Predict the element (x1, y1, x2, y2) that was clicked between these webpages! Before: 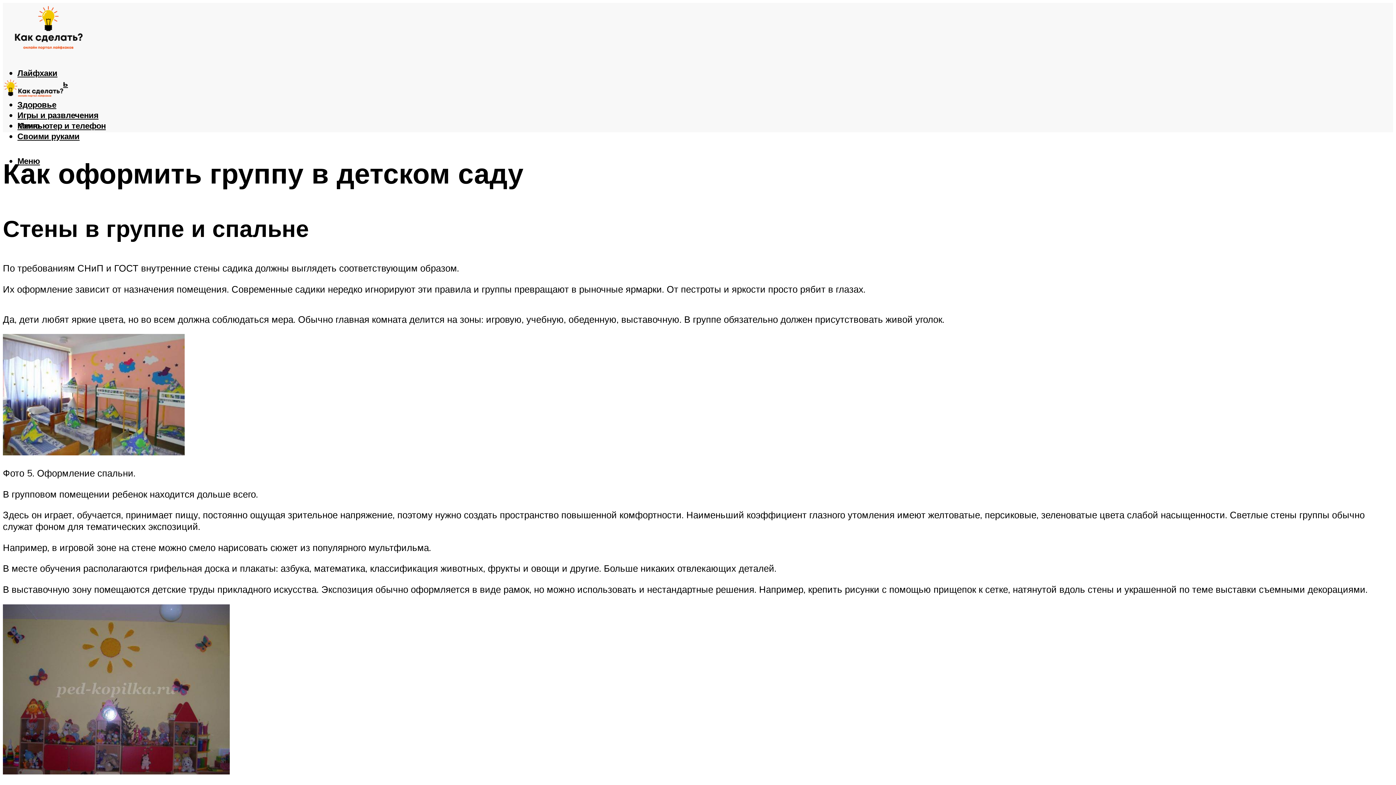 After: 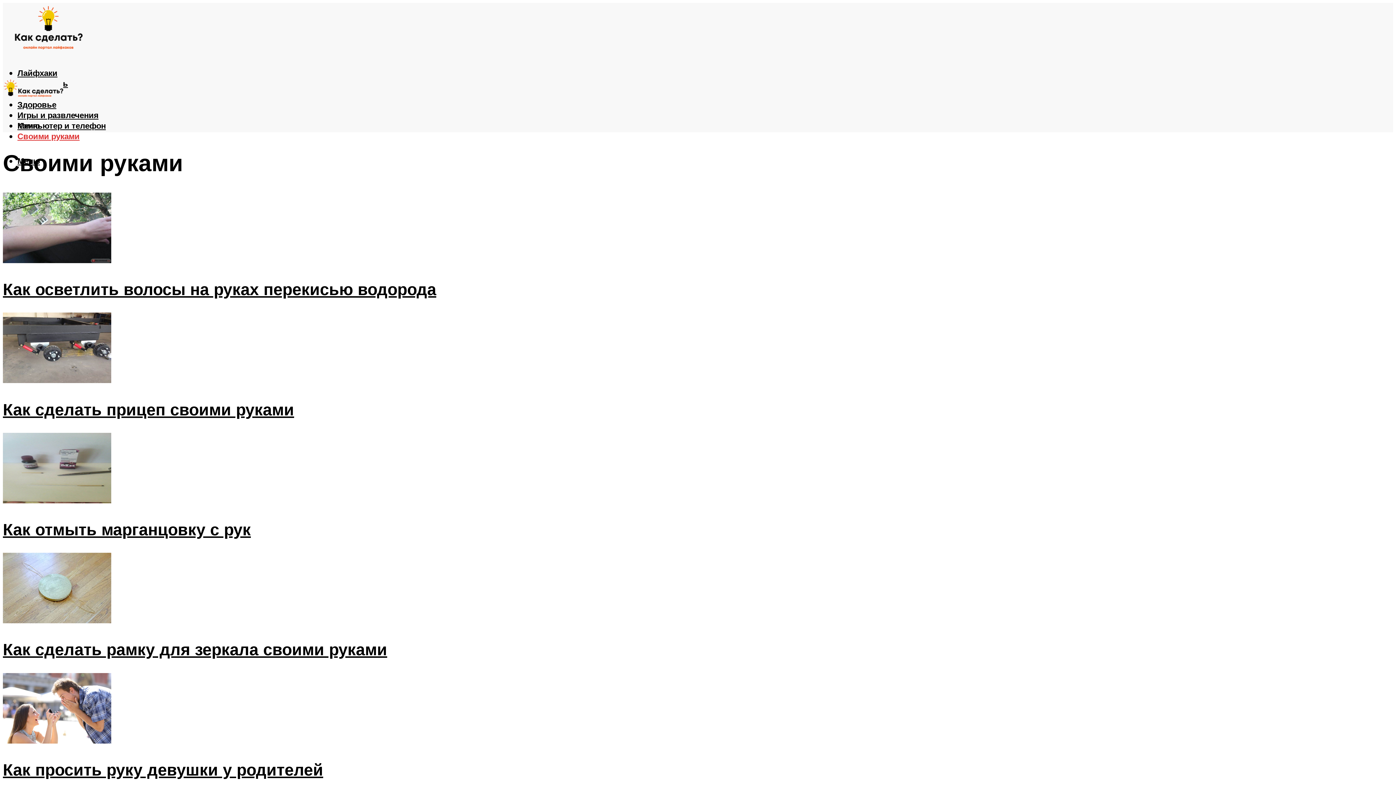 Action: bbox: (17, 131, 79, 141) label: Своими руками